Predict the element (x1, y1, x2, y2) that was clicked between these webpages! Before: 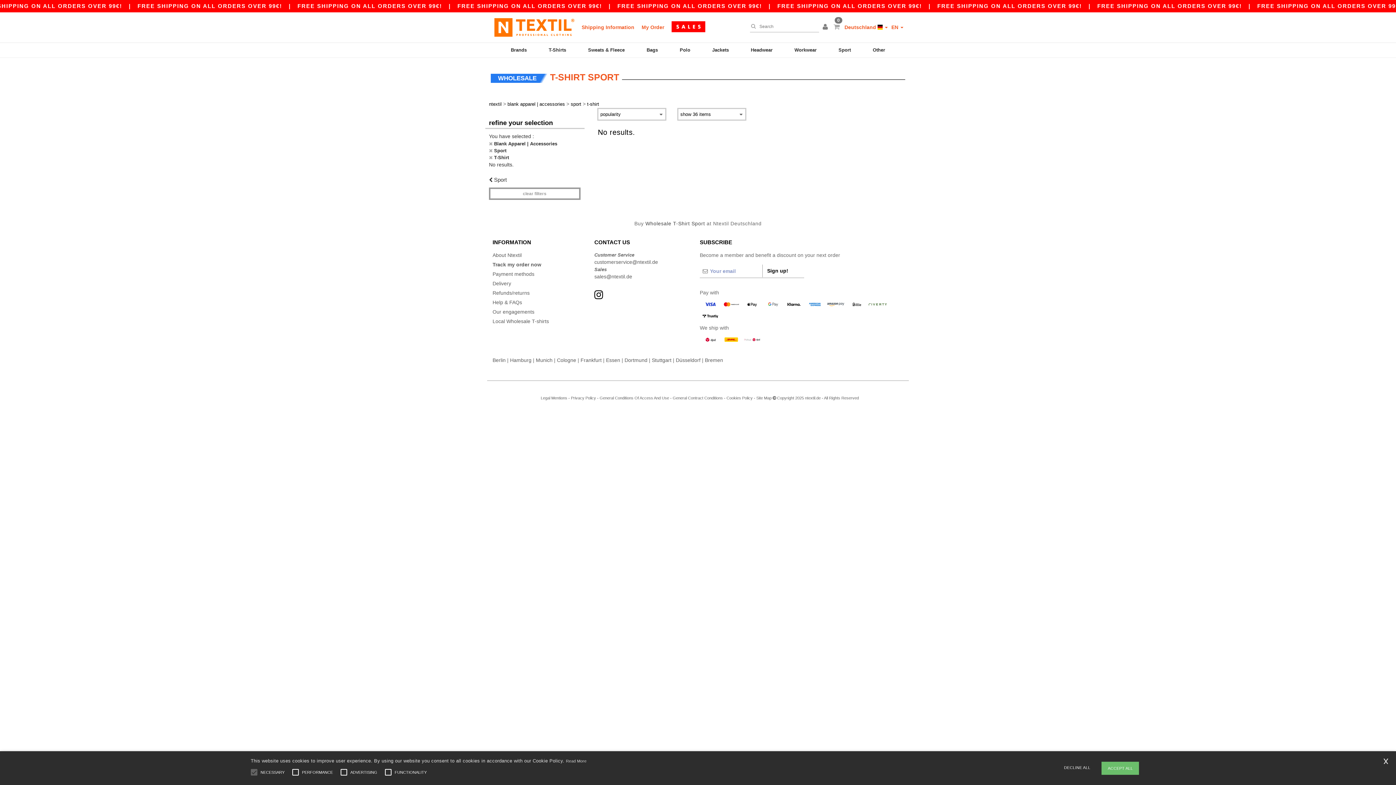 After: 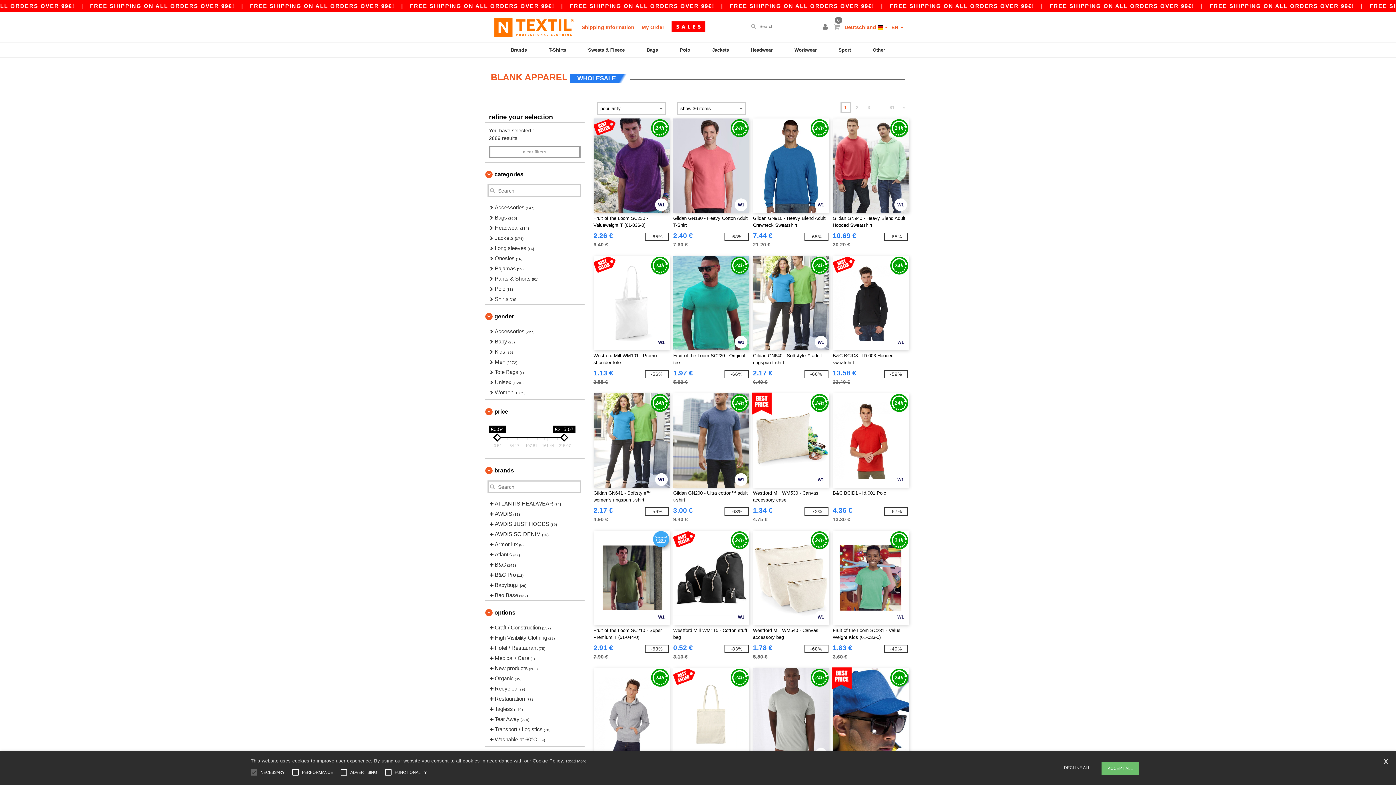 Action: bbox: (489, 187, 580, 200) label: clear filters